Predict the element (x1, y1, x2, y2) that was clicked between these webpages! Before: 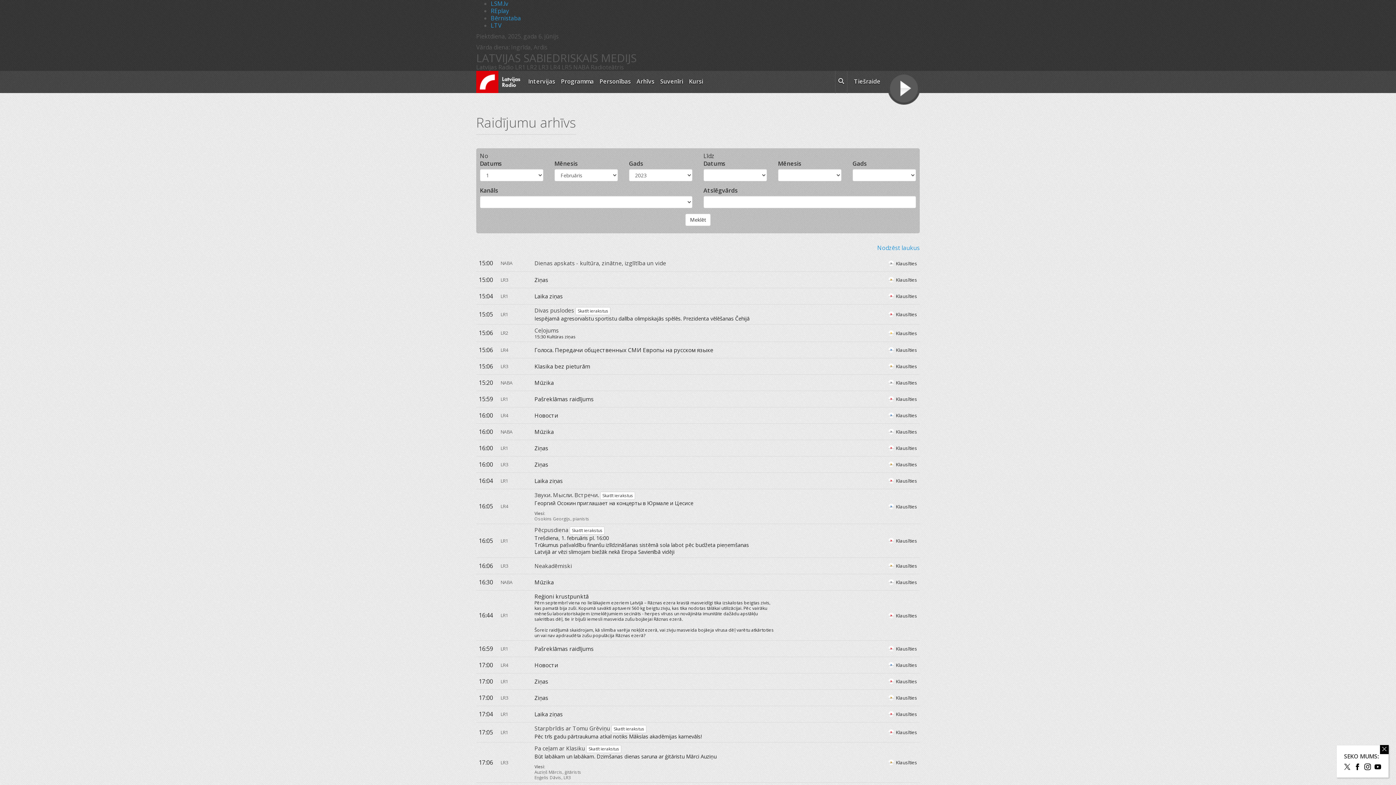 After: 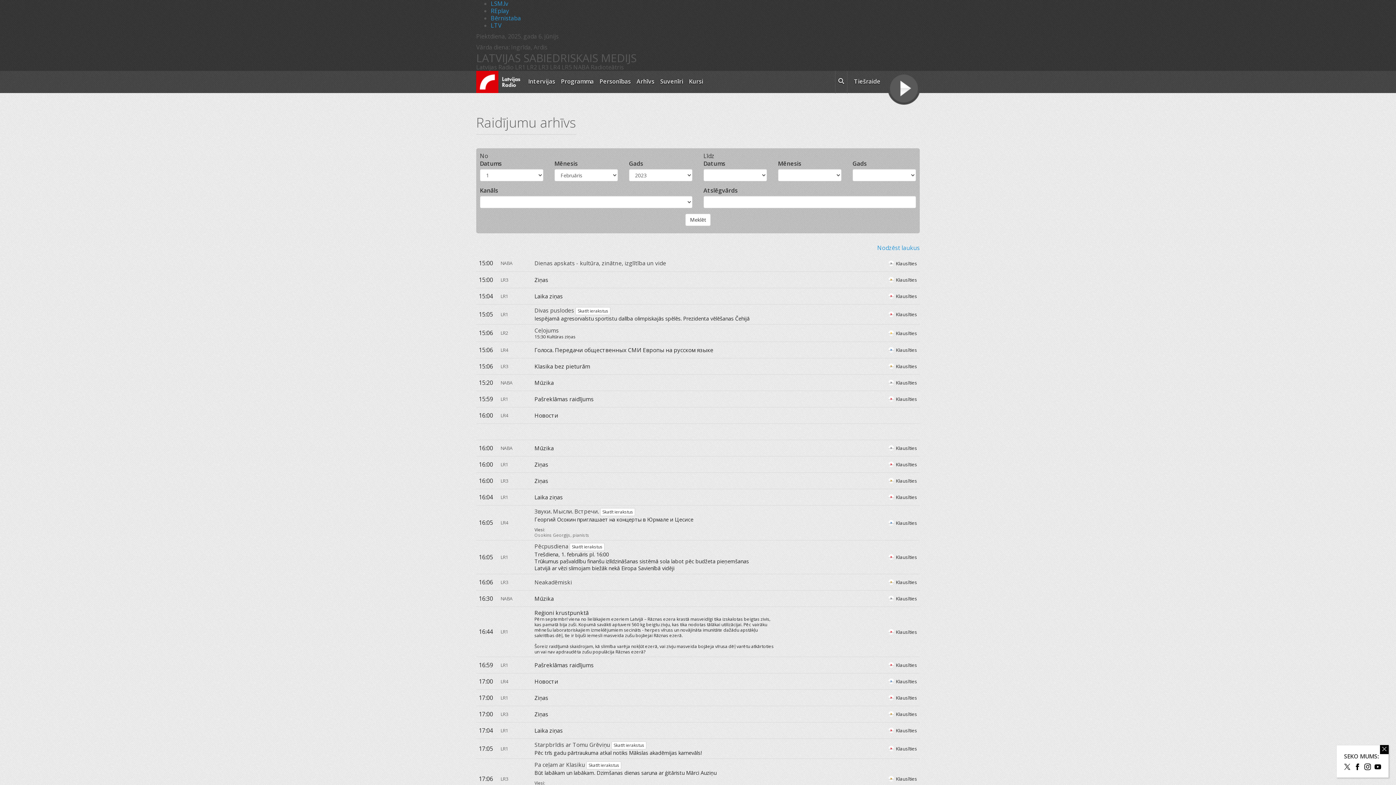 Action: label: Klausīties bbox: (888, 412, 917, 418)